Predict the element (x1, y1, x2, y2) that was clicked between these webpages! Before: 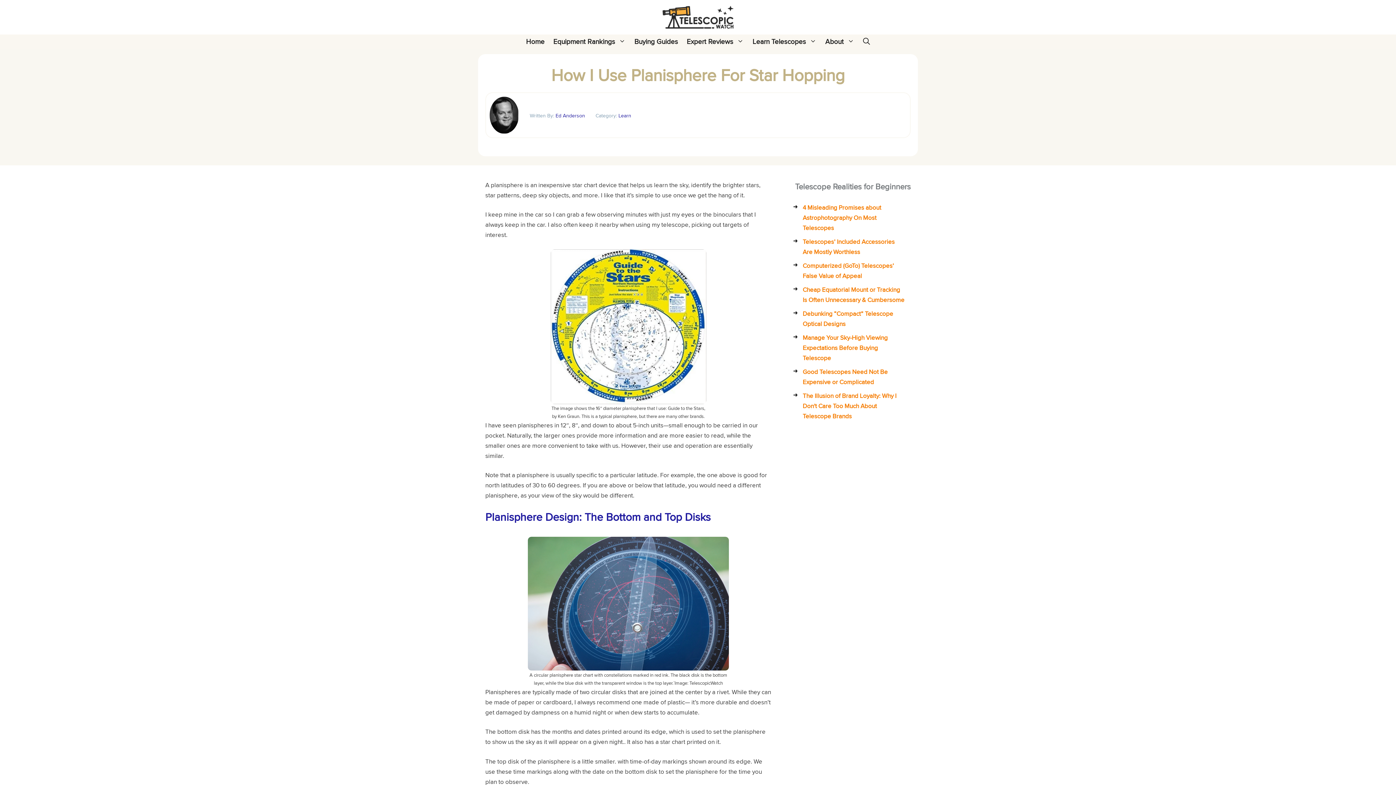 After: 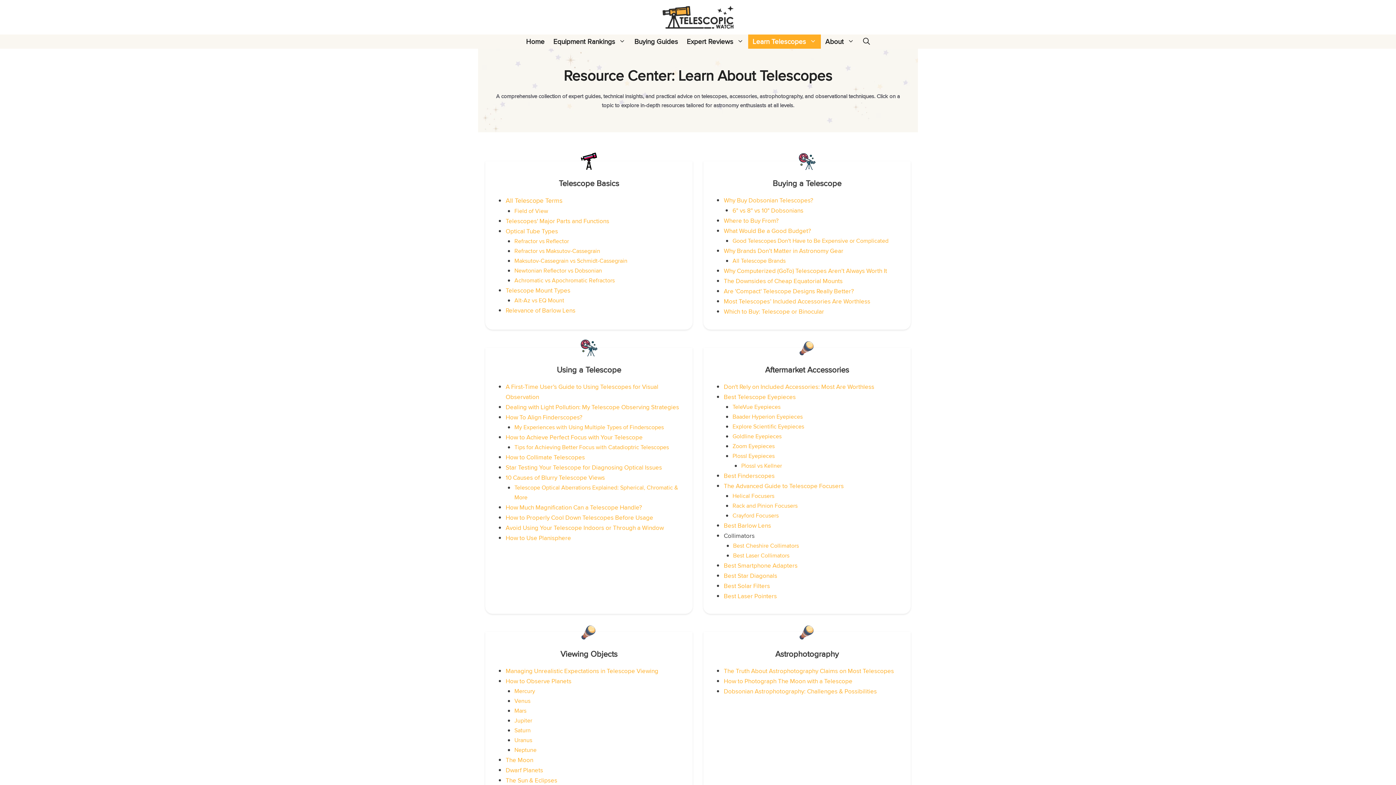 Action: bbox: (618, 111, 631, 119) label: Learn